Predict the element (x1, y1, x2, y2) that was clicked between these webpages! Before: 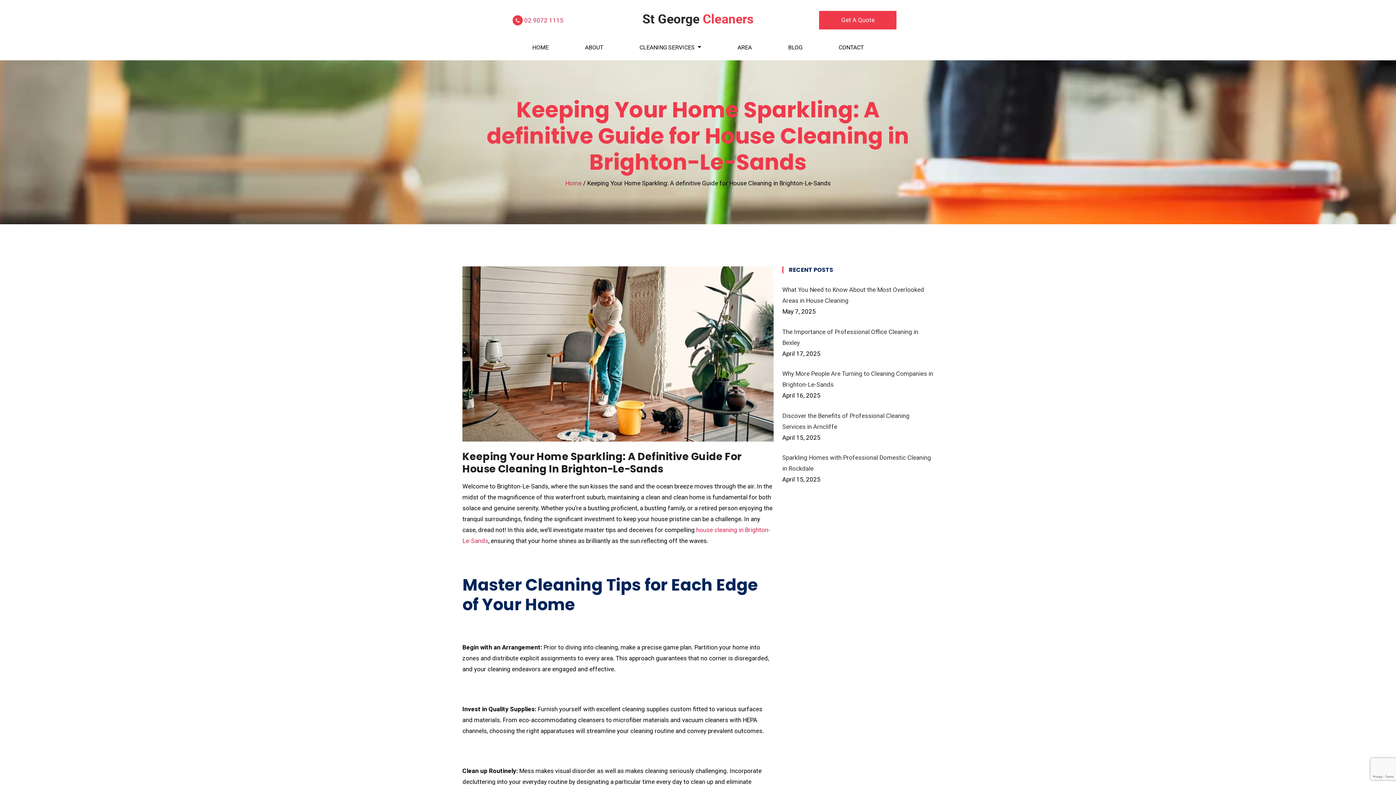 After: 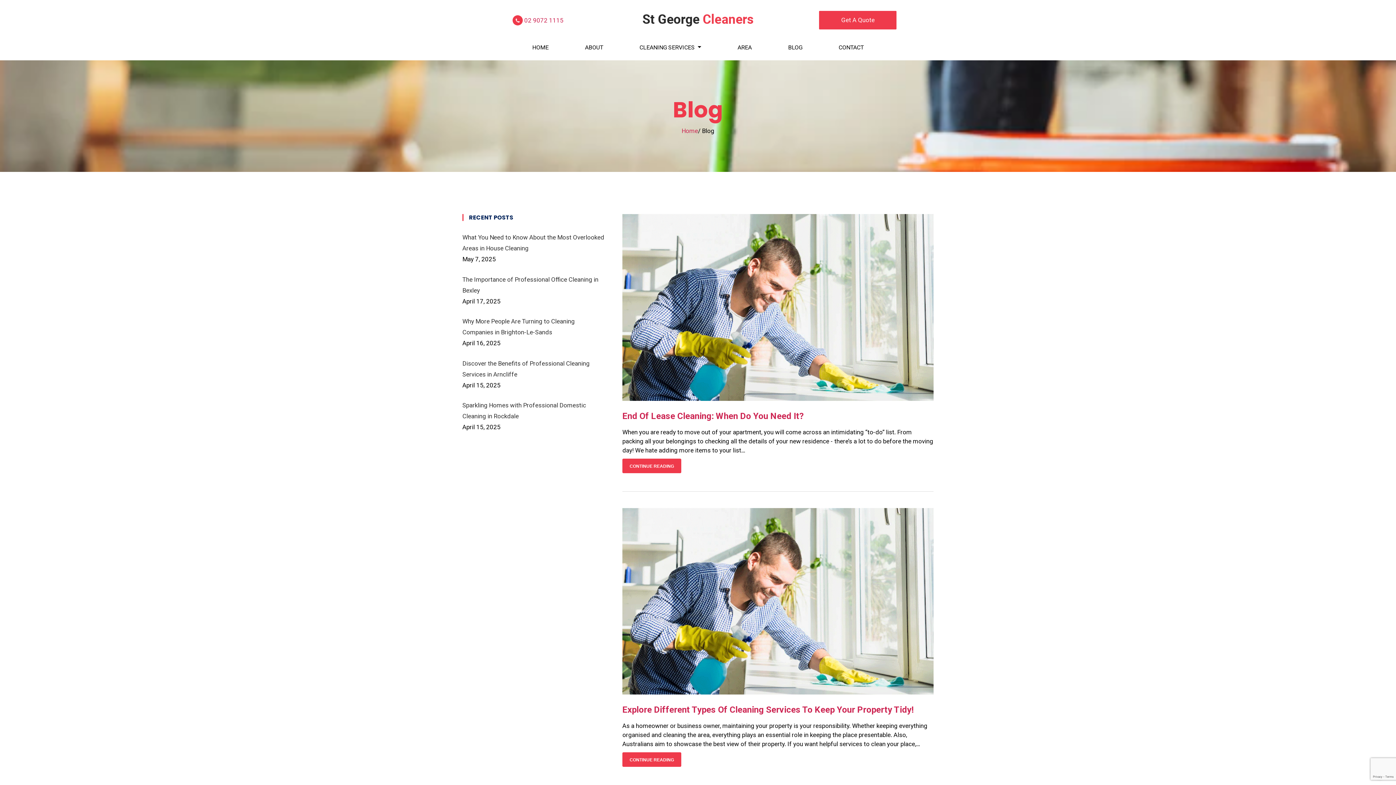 Action: label: BLOG bbox: (770, 43, 820, 52)